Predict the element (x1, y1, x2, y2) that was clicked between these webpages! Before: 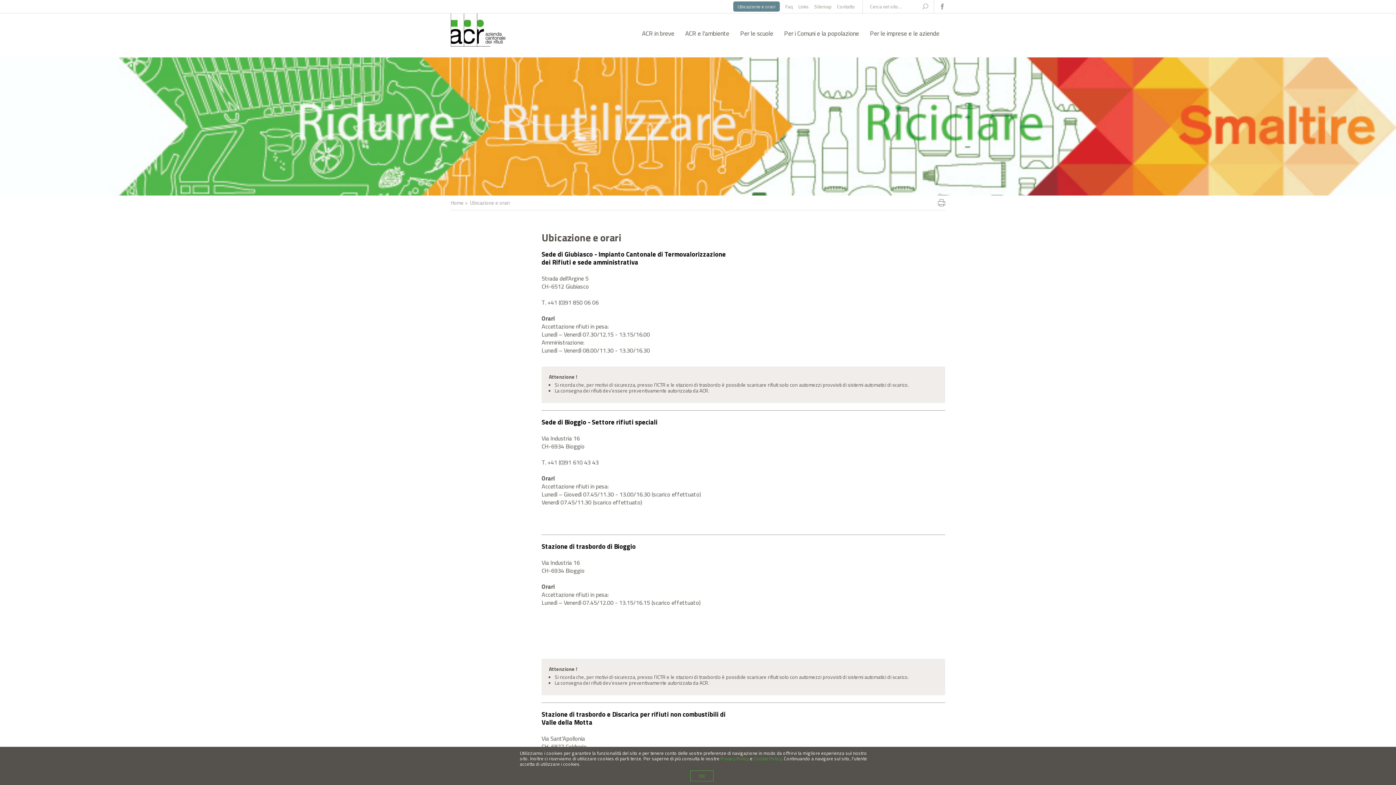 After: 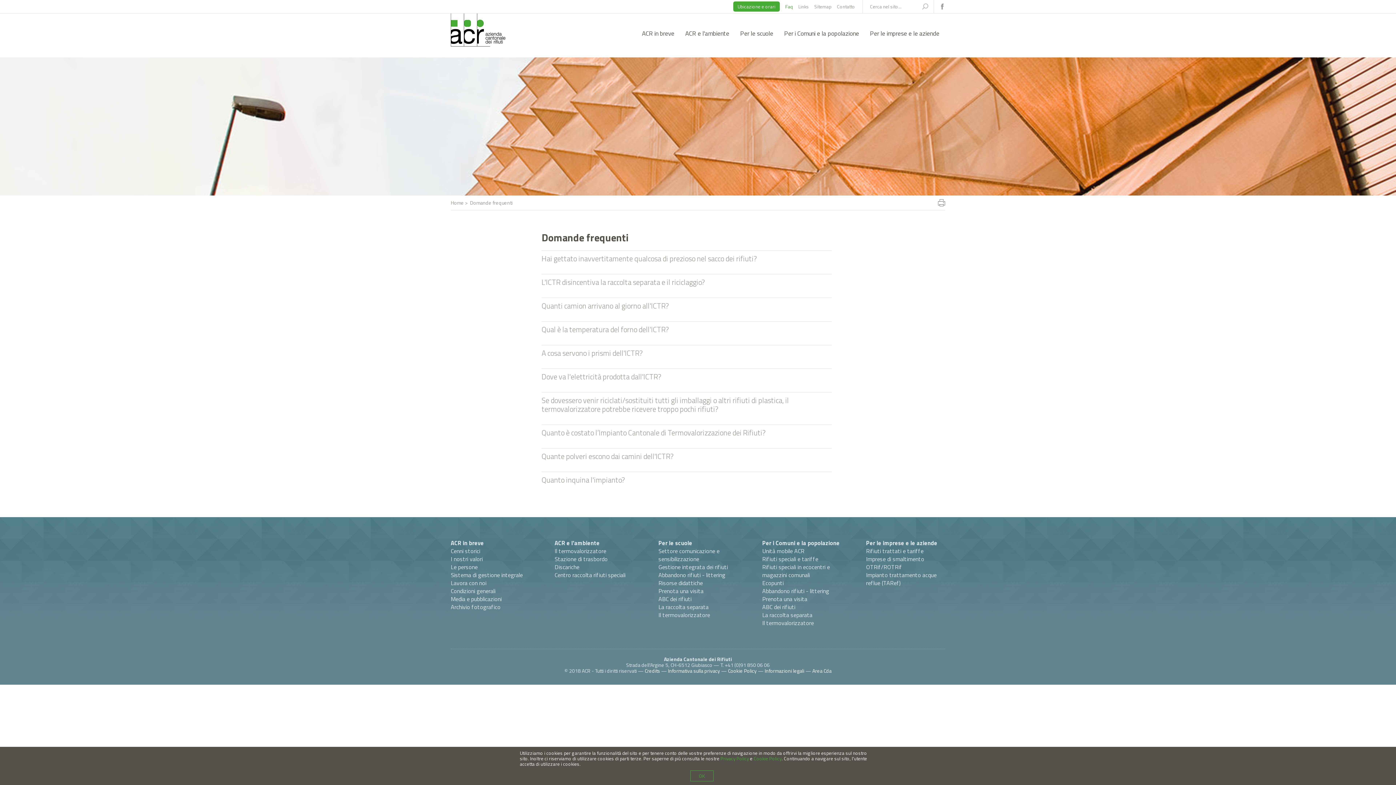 Action: label: Faq bbox: (785, 0, 793, 13)